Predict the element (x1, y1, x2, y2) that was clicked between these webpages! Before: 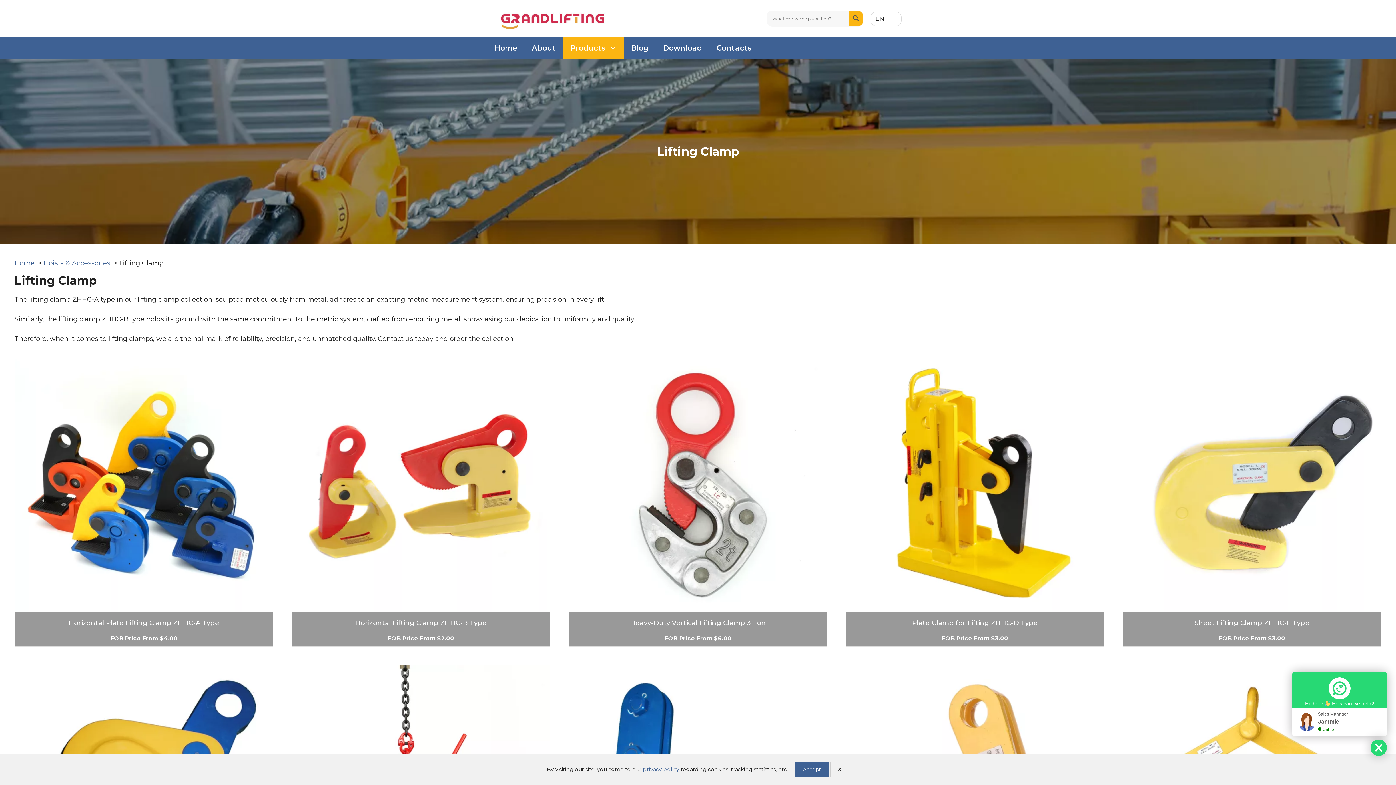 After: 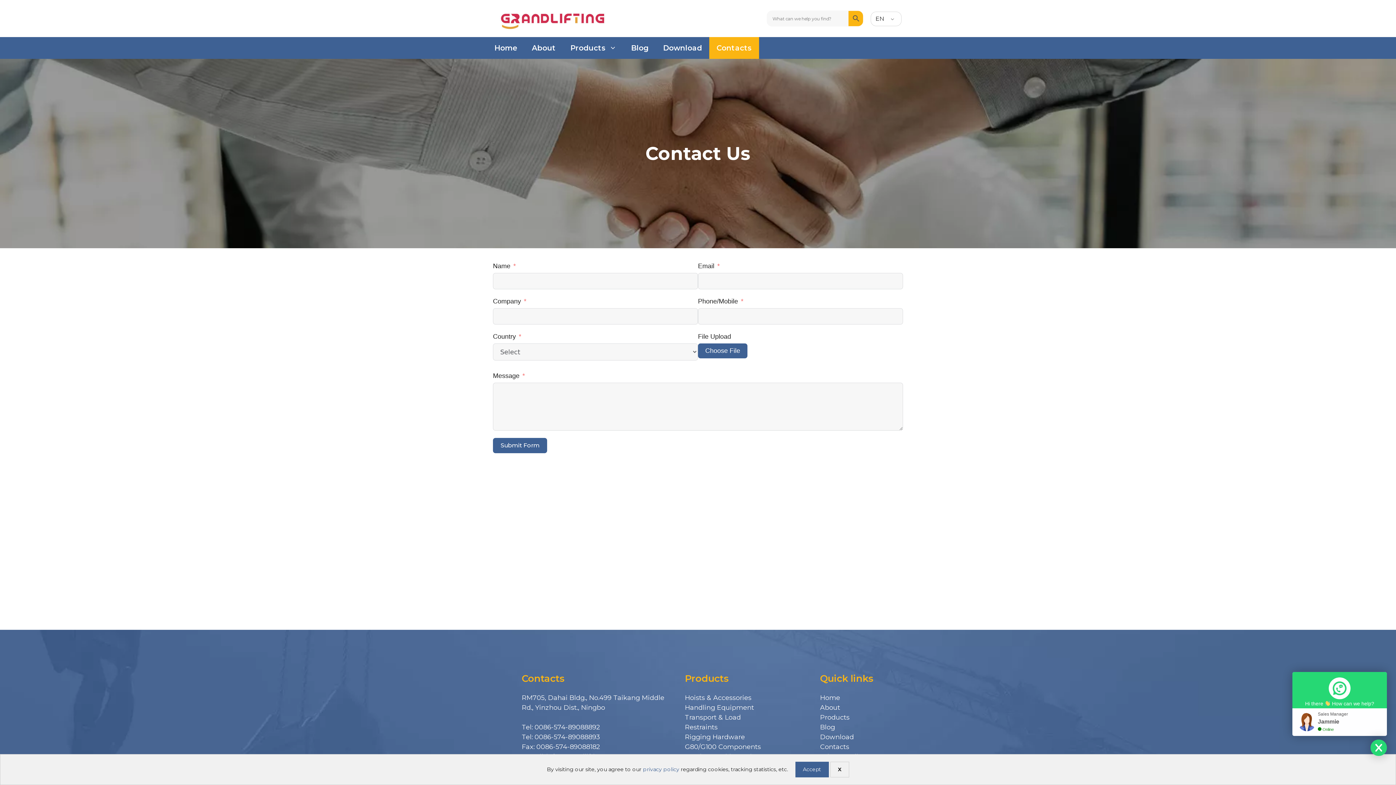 Action: bbox: (709, 37, 759, 59) label: Contacts